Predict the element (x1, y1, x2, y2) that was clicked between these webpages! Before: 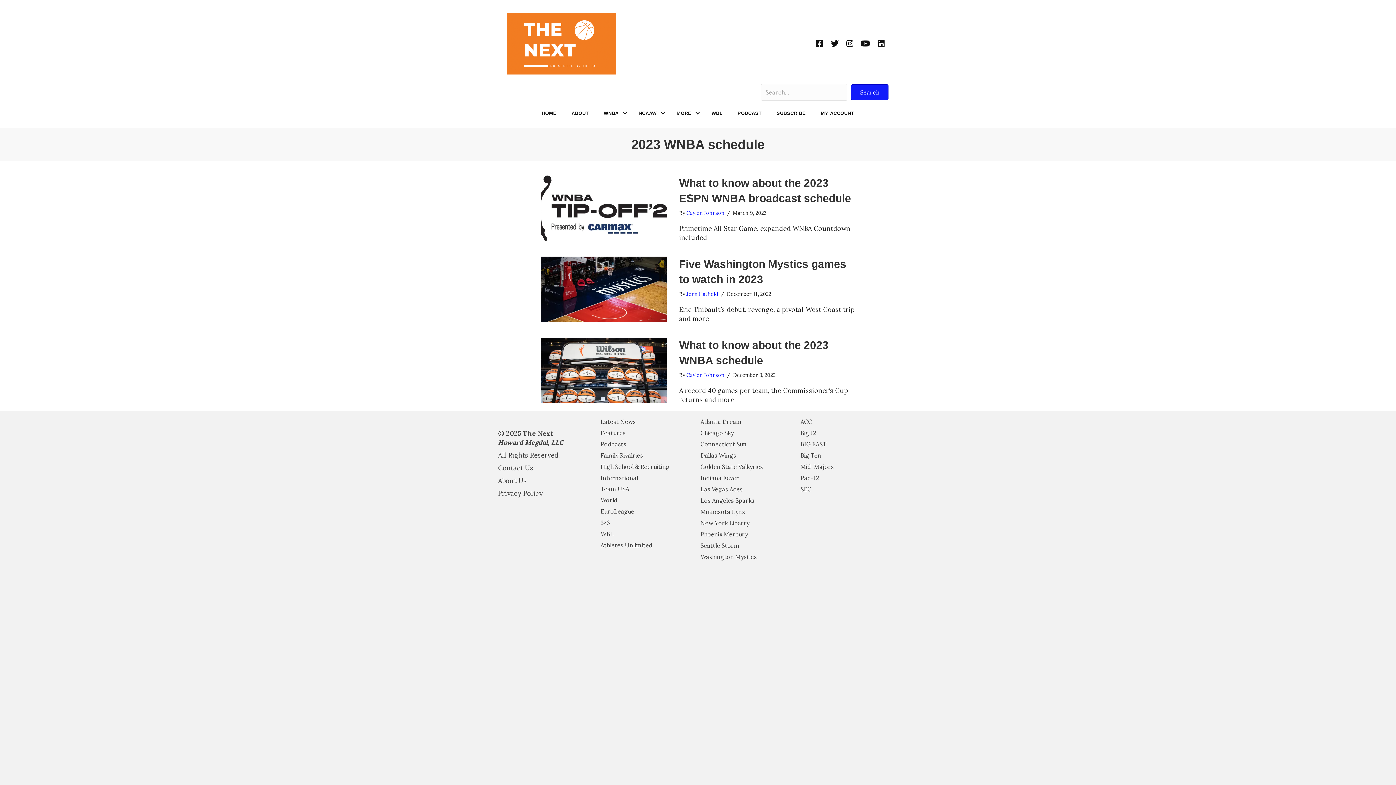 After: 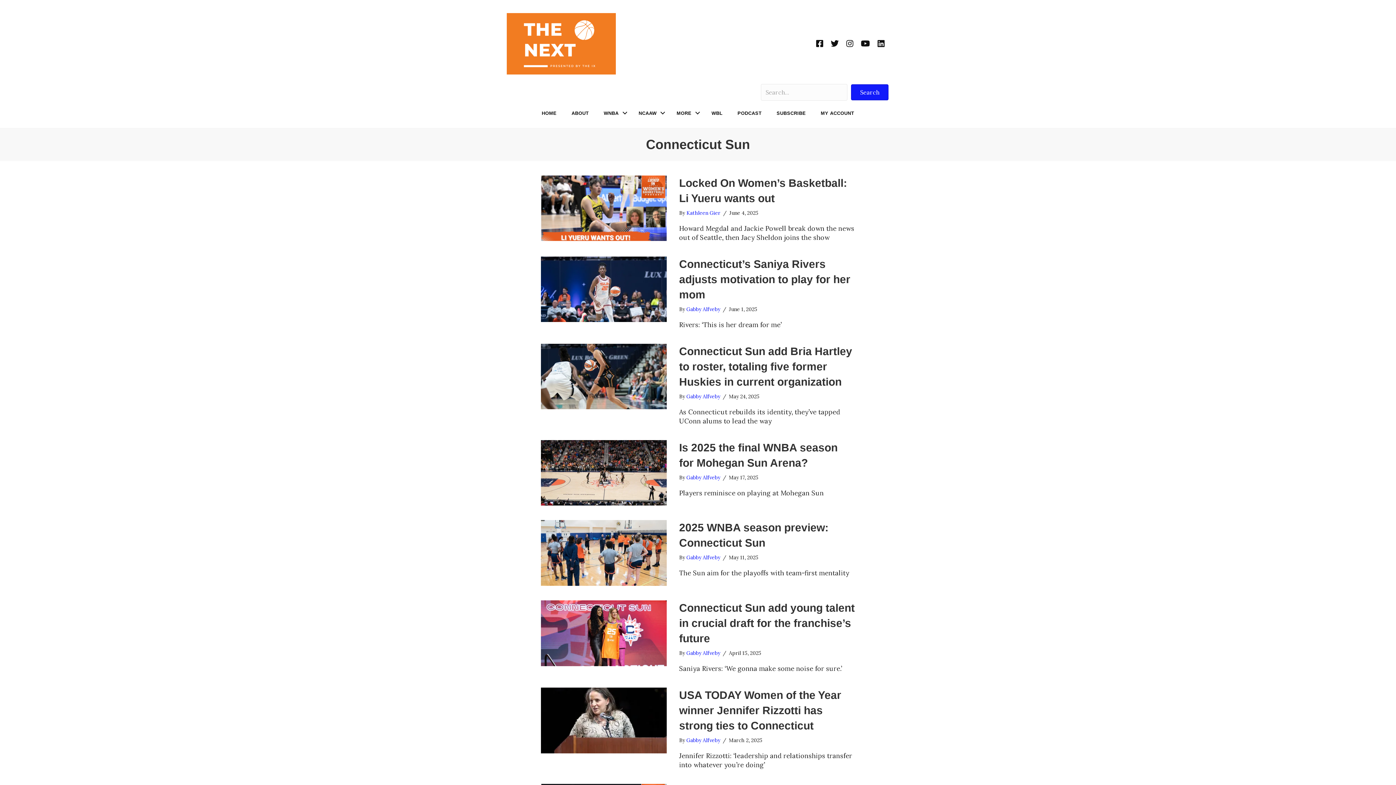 Action: label: Connecticut Sun bbox: (698, 438, 798, 449)